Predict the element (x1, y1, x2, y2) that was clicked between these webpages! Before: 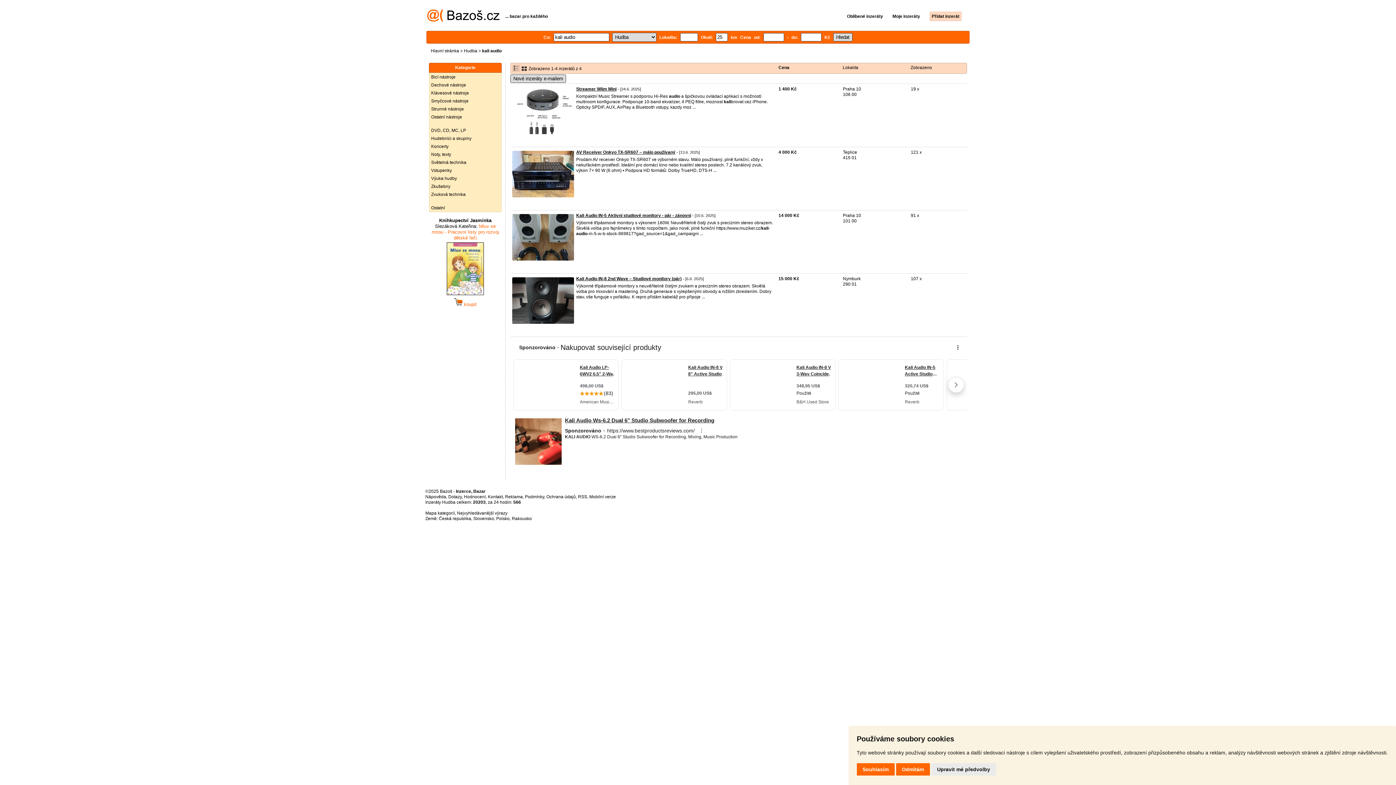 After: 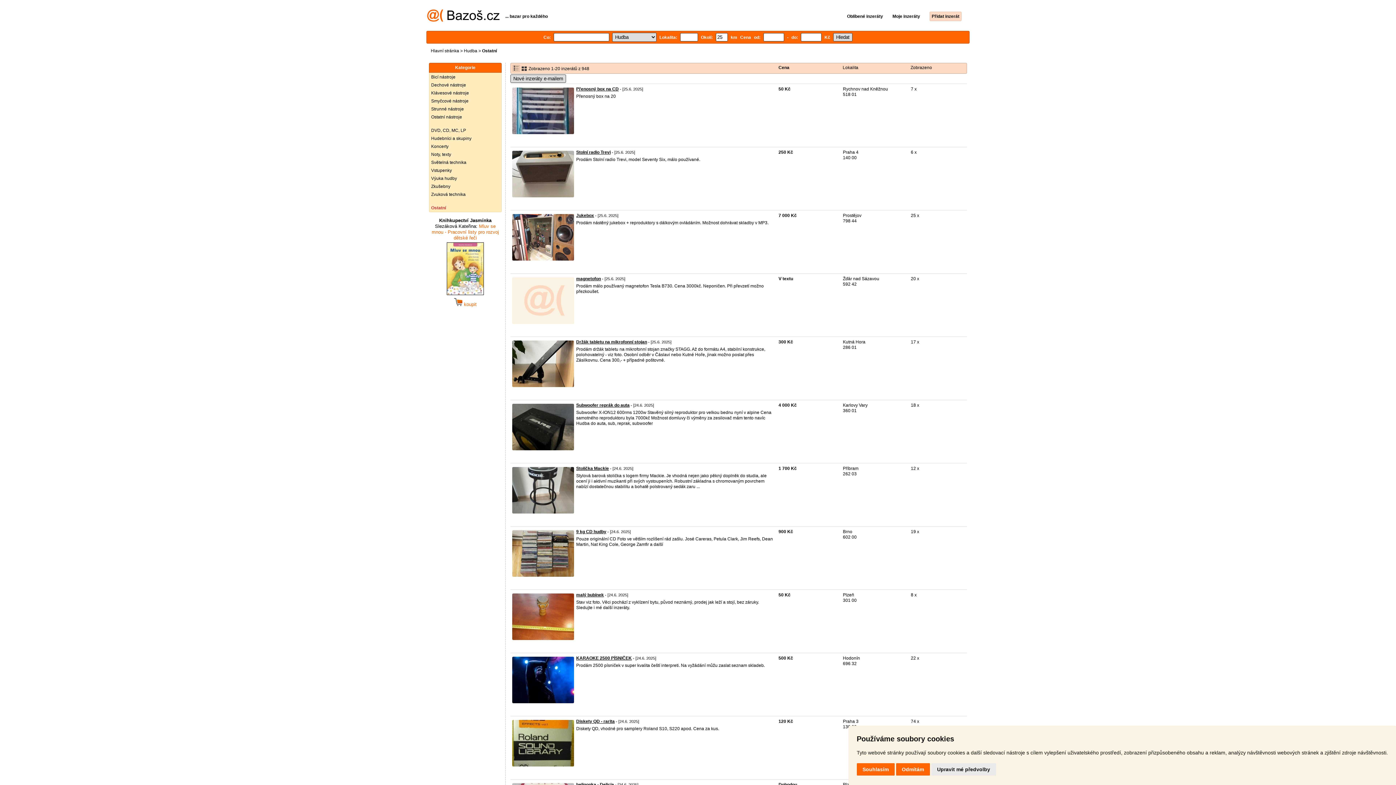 Action: bbox: (429, 204, 501, 212) label: Ostatní